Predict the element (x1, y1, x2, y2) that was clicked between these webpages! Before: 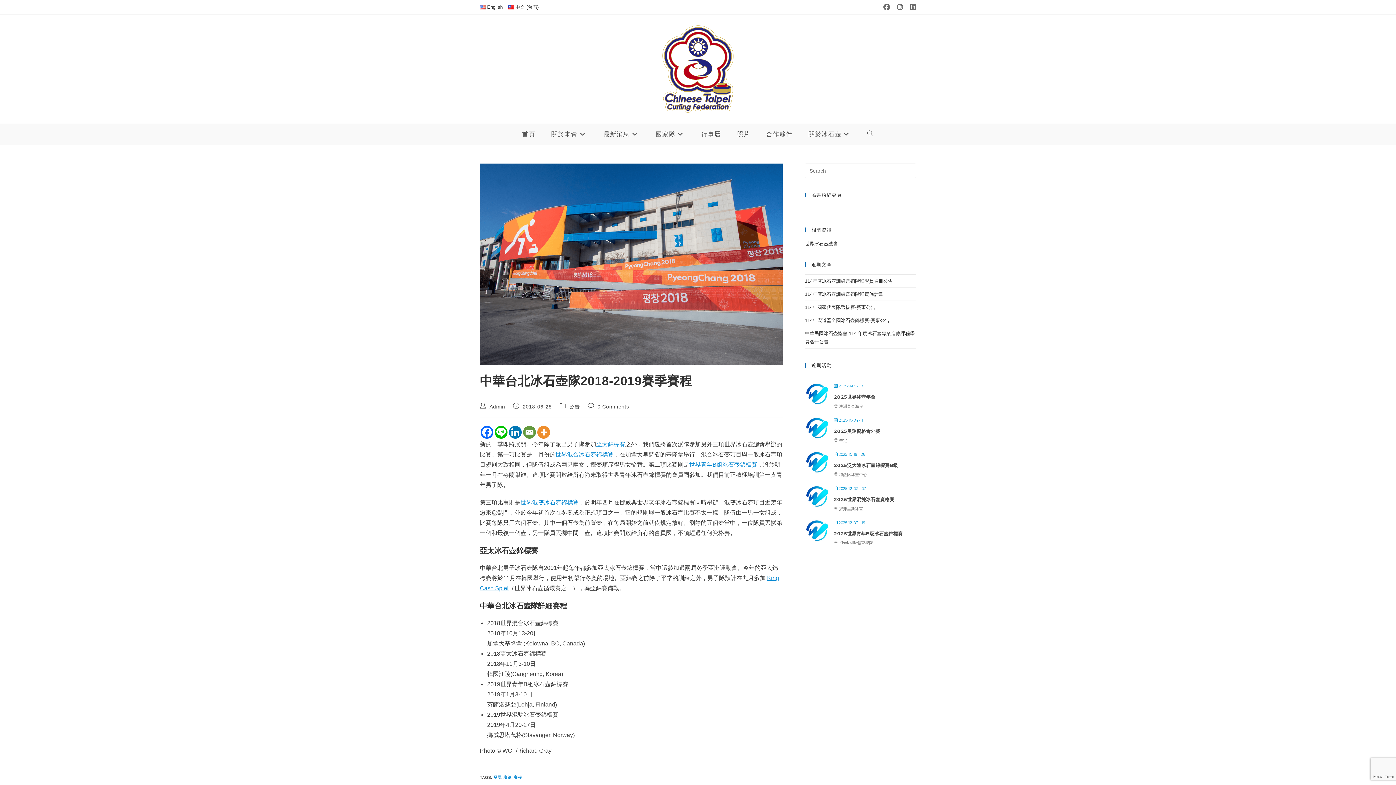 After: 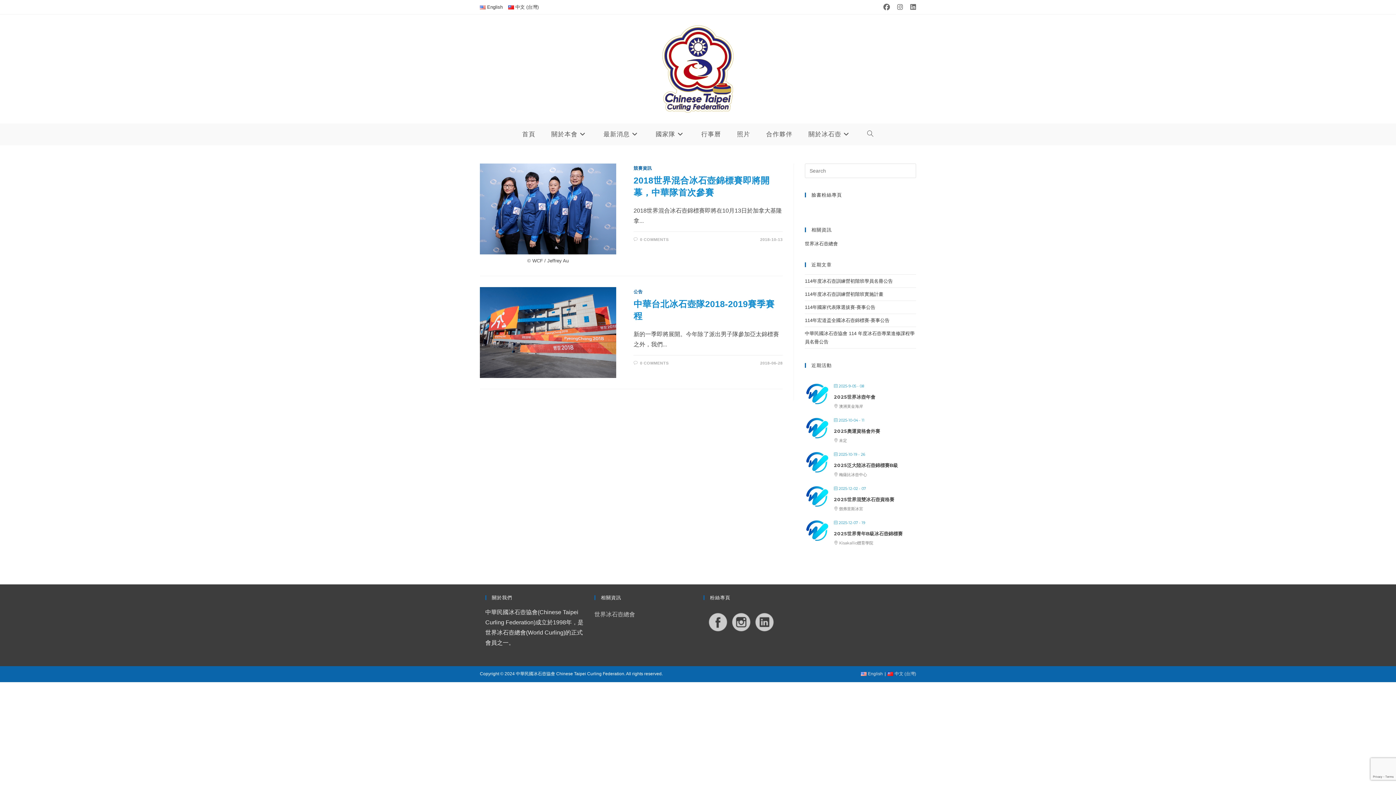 Action: bbox: (513, 775, 521, 780) label: 賽程